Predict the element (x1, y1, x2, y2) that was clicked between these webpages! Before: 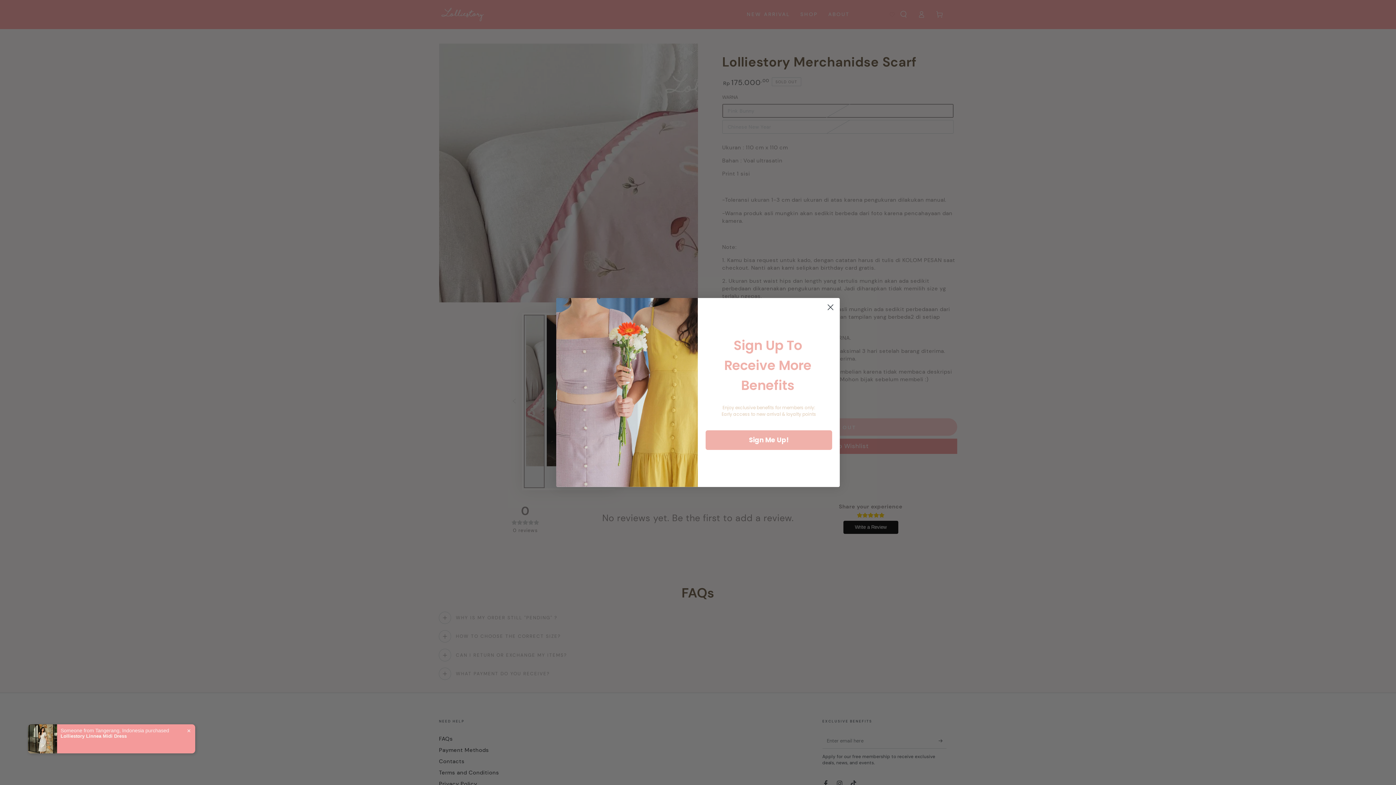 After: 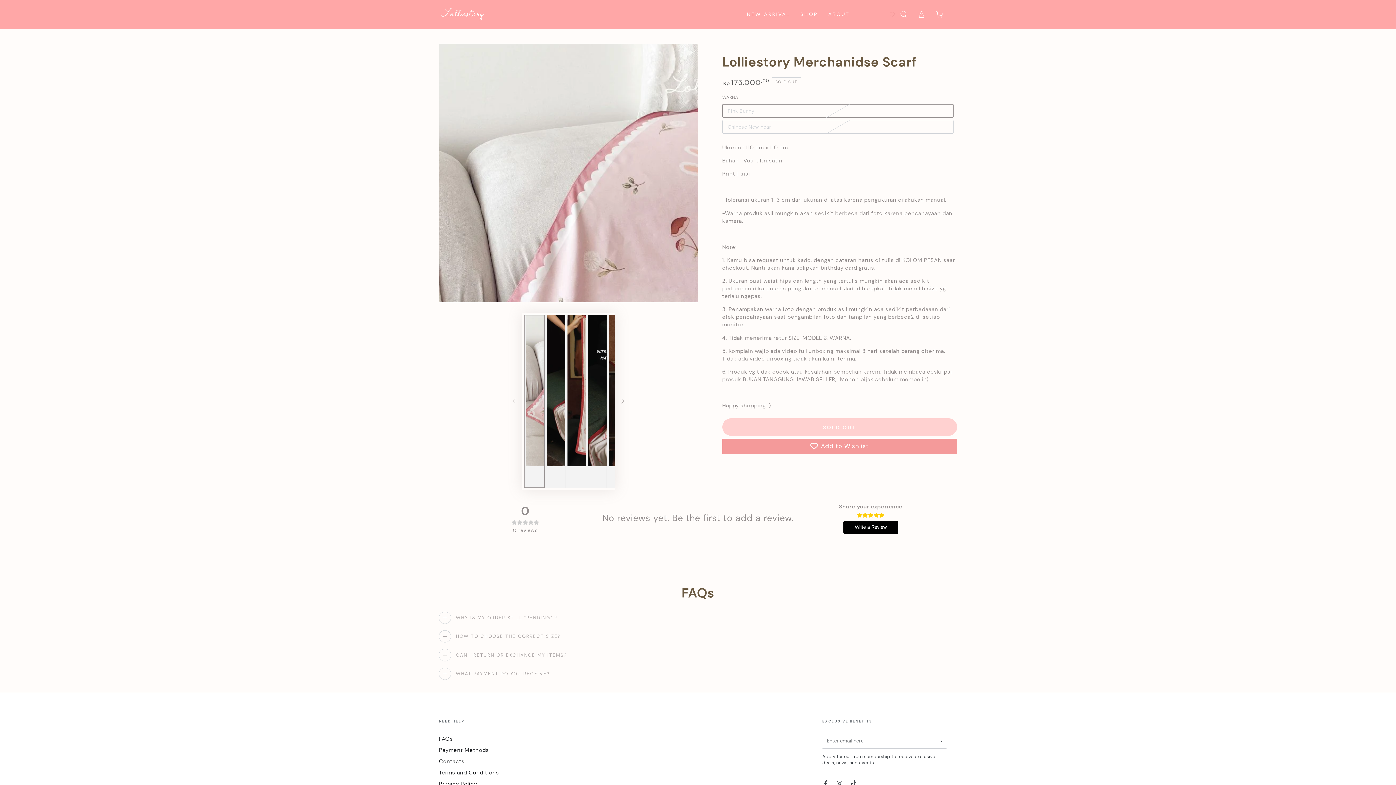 Action: bbox: (824, 301, 837, 313) label: Close dialog